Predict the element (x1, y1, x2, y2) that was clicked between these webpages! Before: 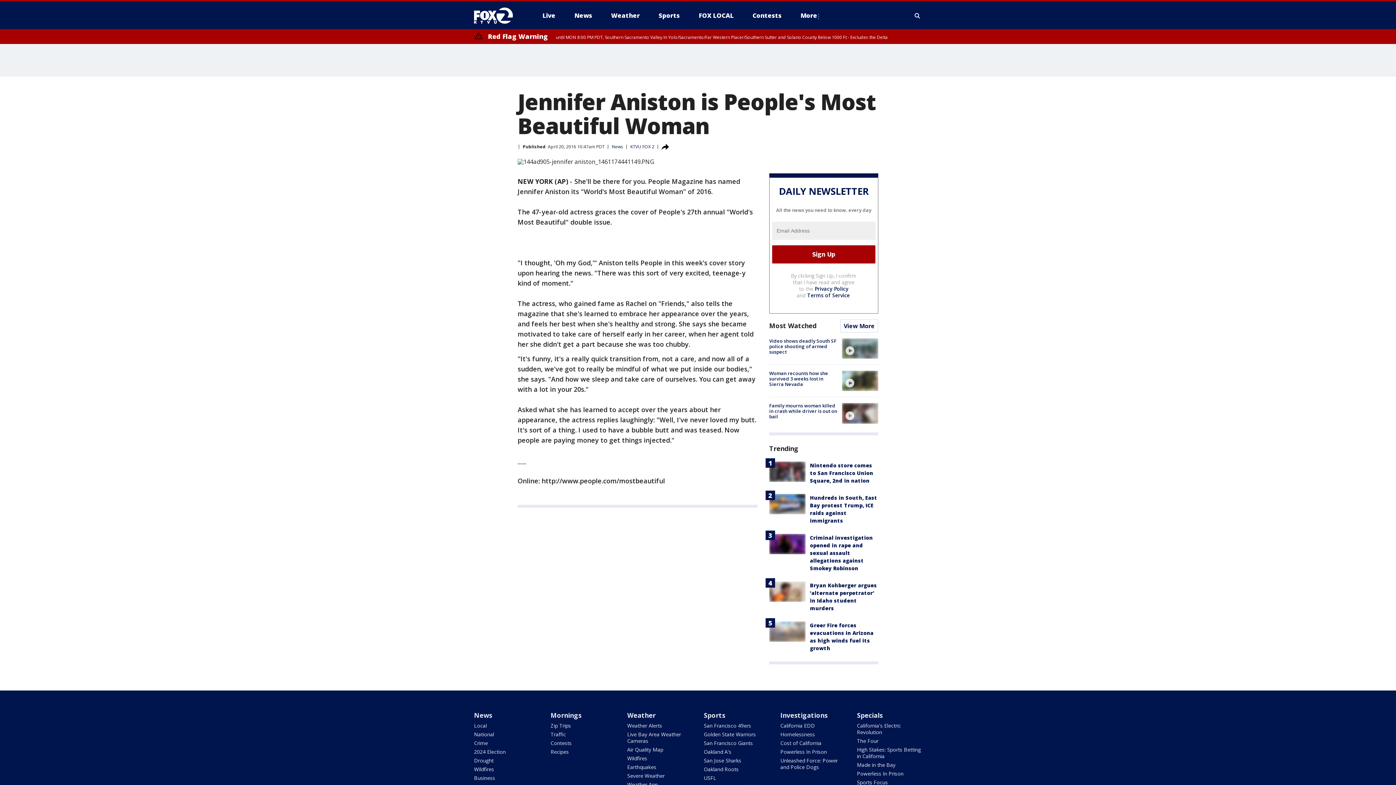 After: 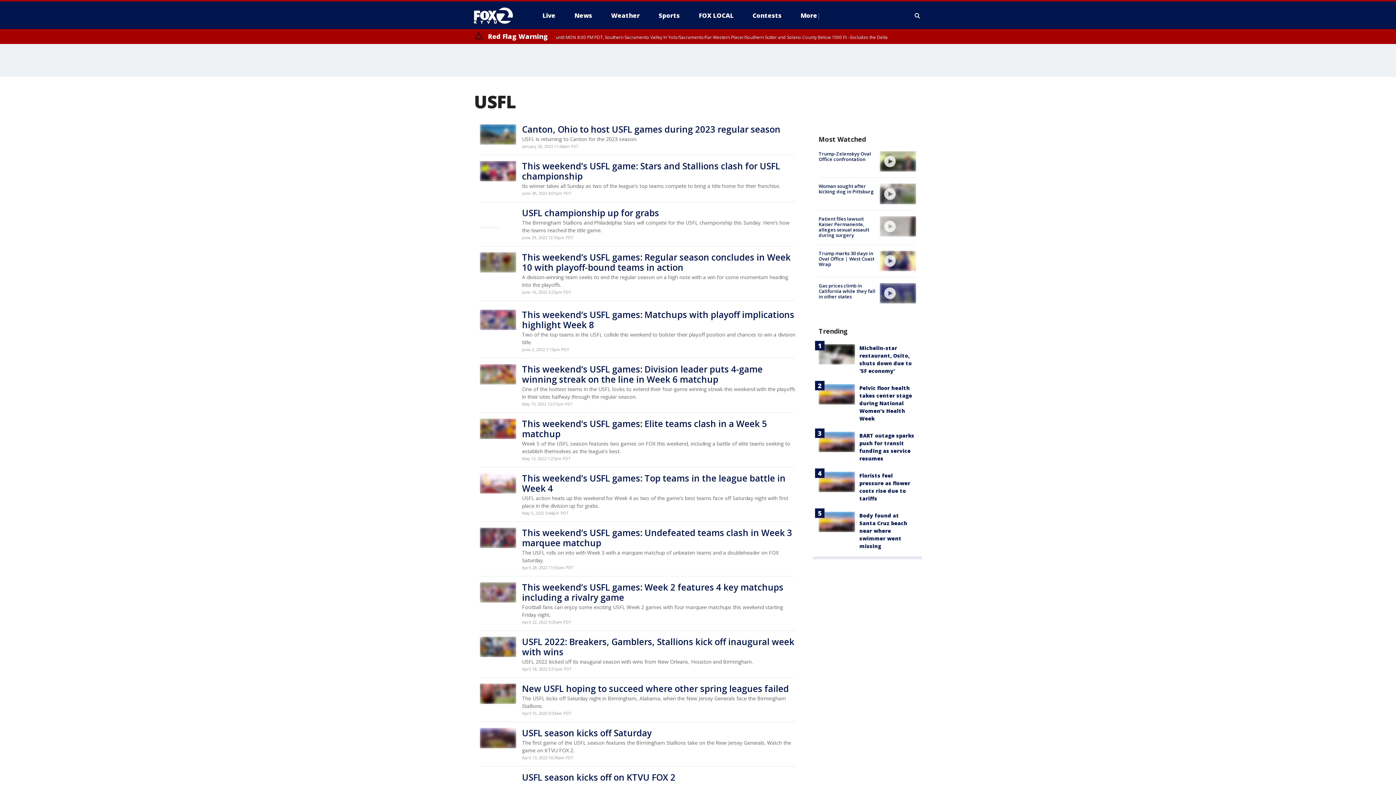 Action: bbox: (703, 774, 716, 781) label: USFL